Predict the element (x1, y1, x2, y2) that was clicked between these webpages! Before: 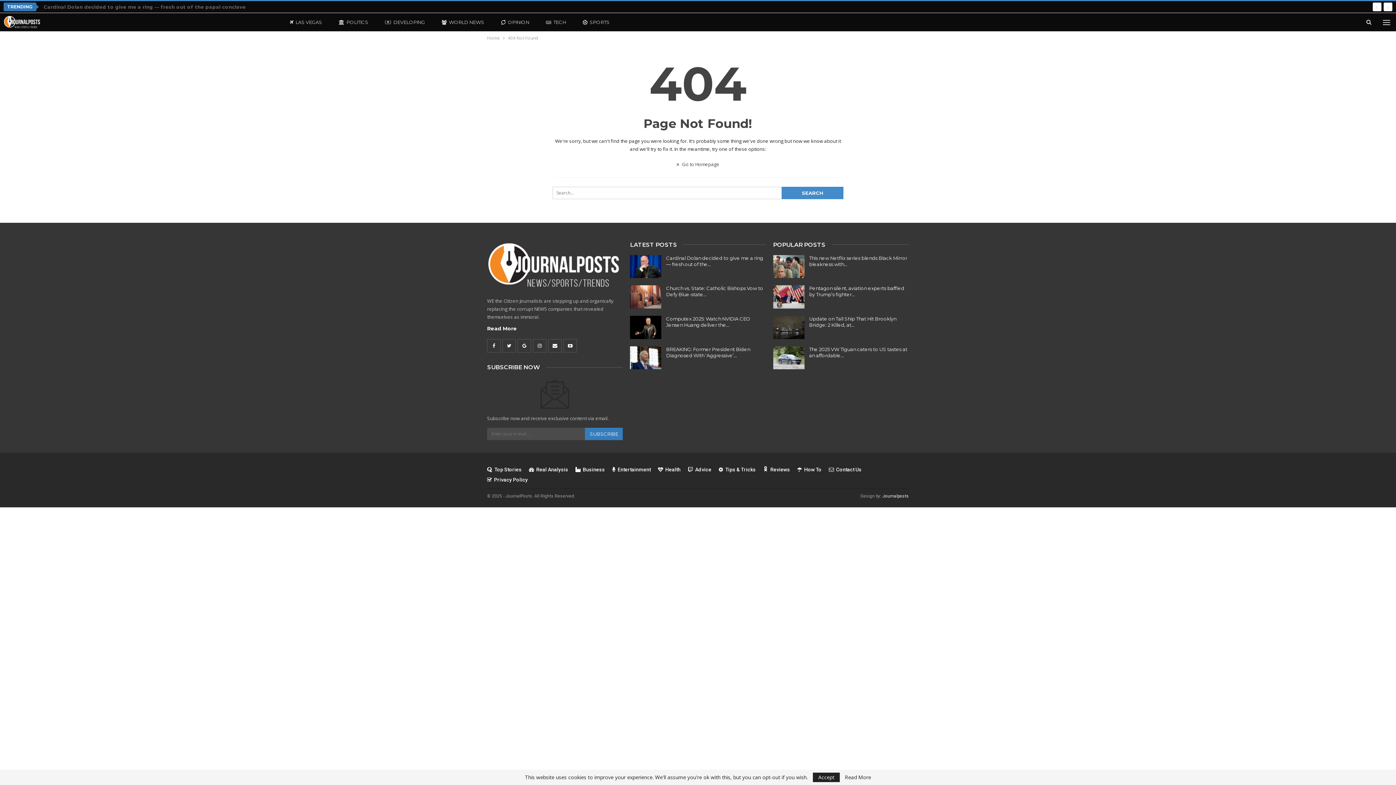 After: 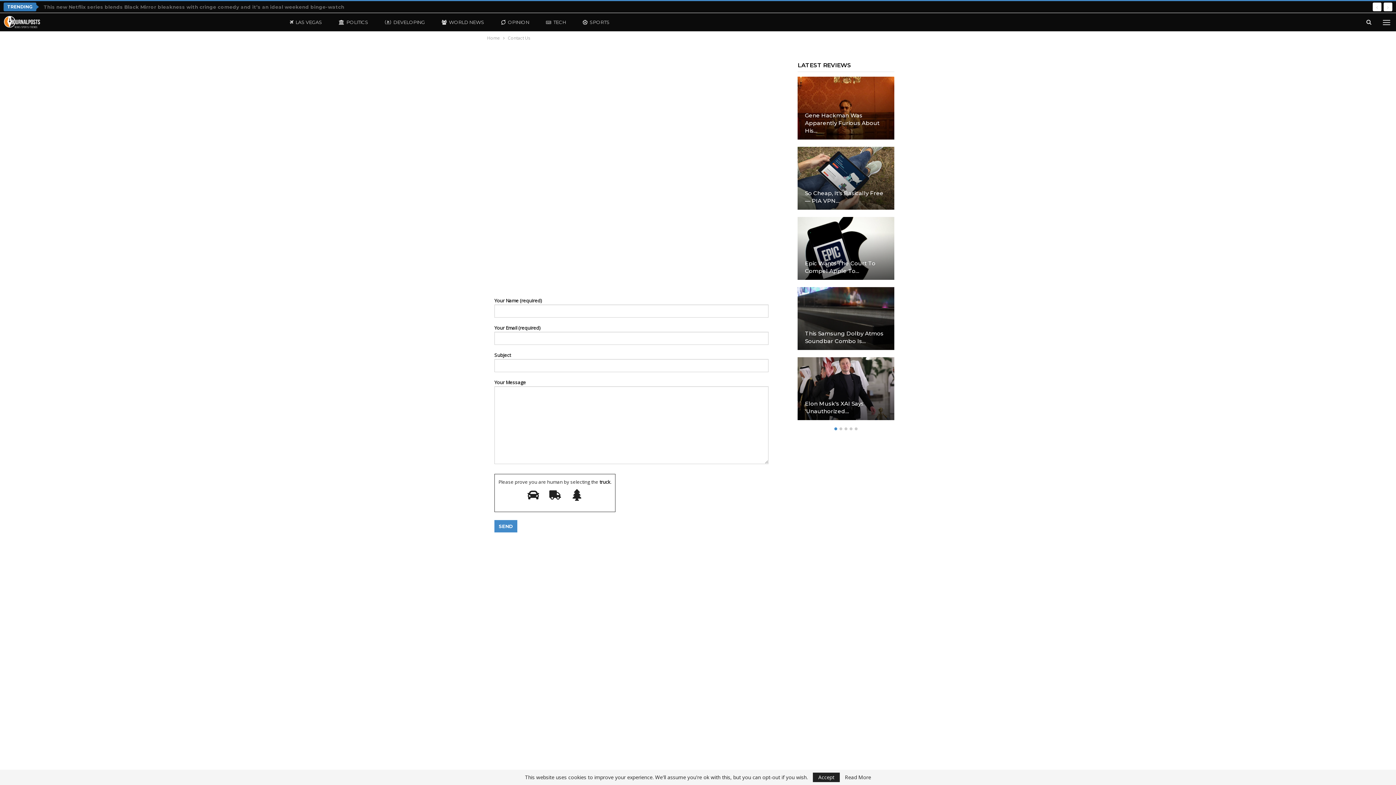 Action: label: Contact Us bbox: (829, 467, 861, 472)